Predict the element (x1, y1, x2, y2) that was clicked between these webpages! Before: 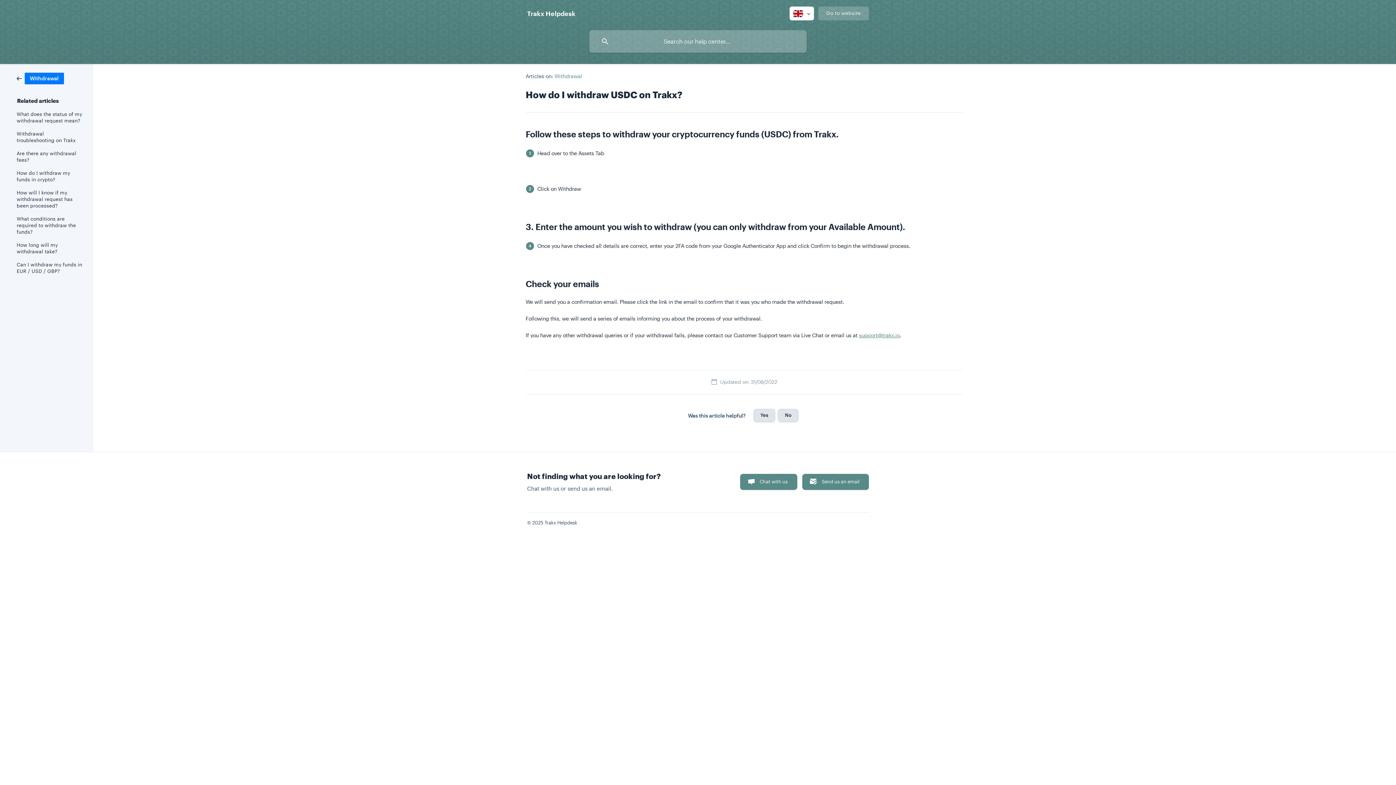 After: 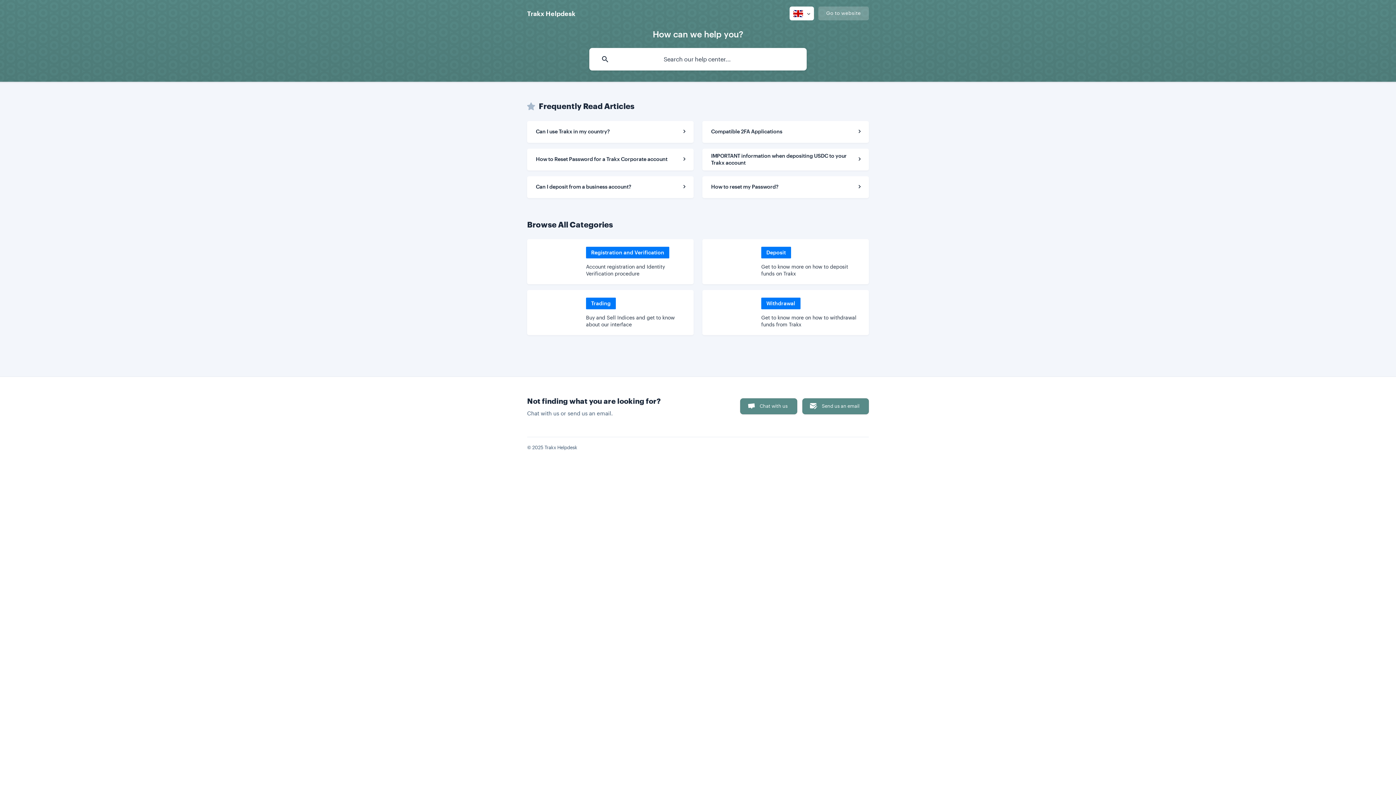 Action: bbox: (527, 6, 575, 20) label: Trakx Helpdesk